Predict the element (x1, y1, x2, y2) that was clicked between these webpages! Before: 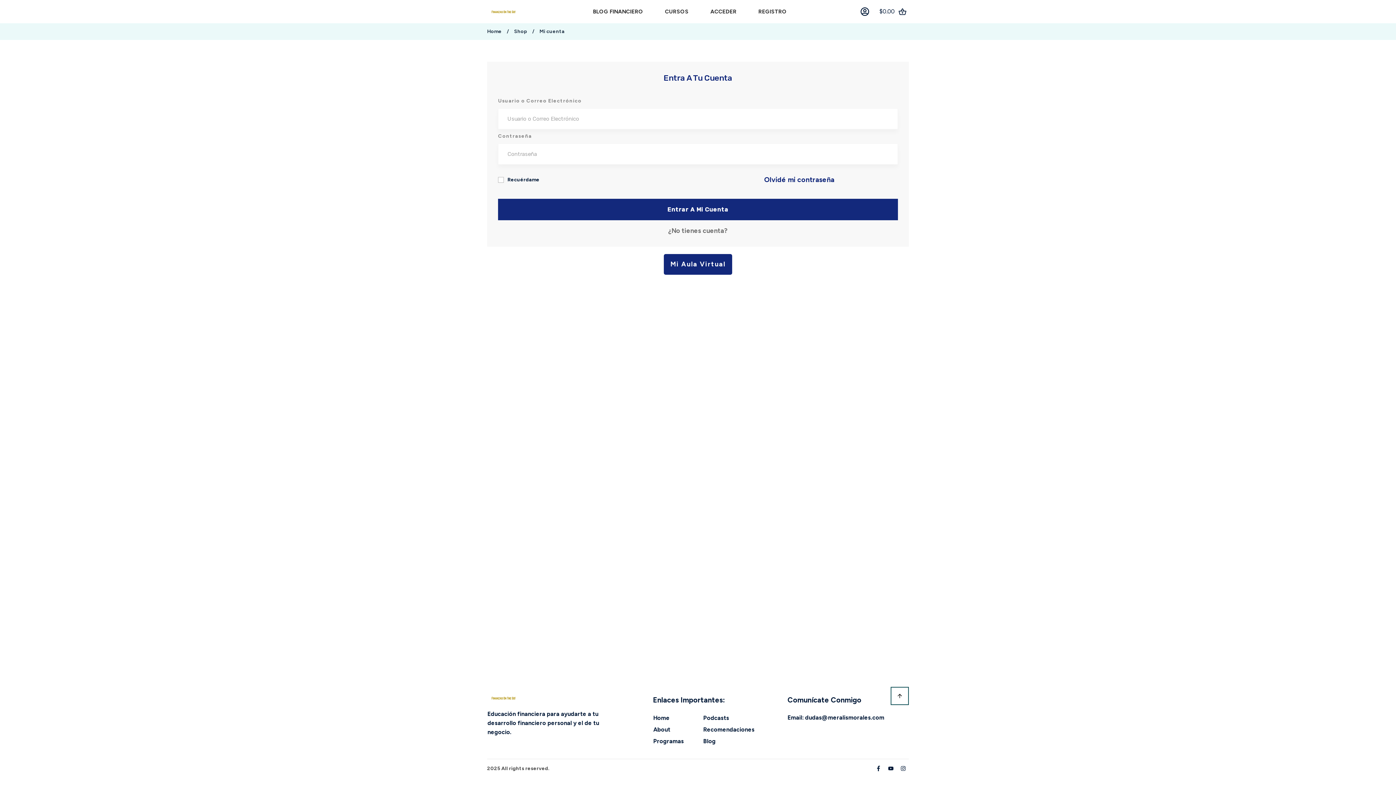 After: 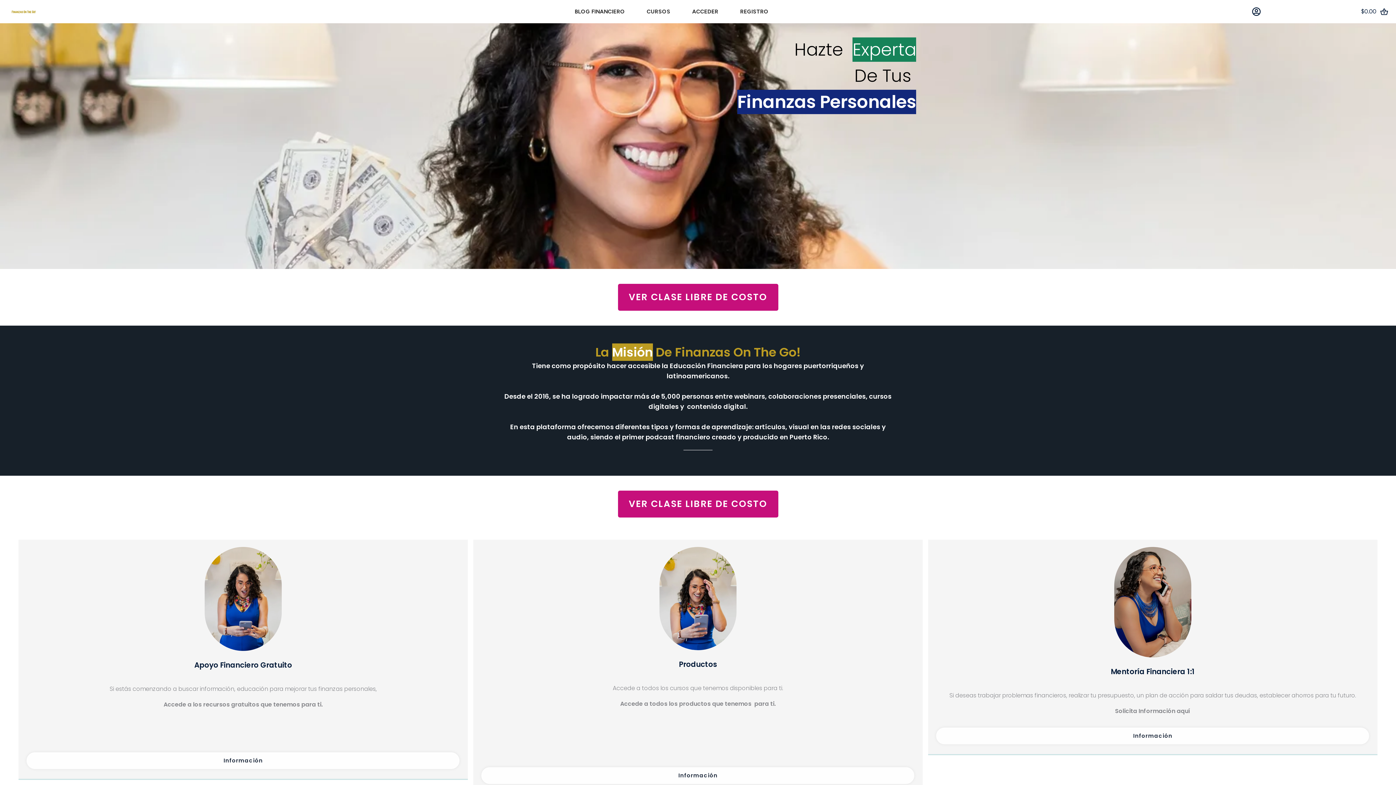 Action: label: Home bbox: (487, 27, 501, 35)